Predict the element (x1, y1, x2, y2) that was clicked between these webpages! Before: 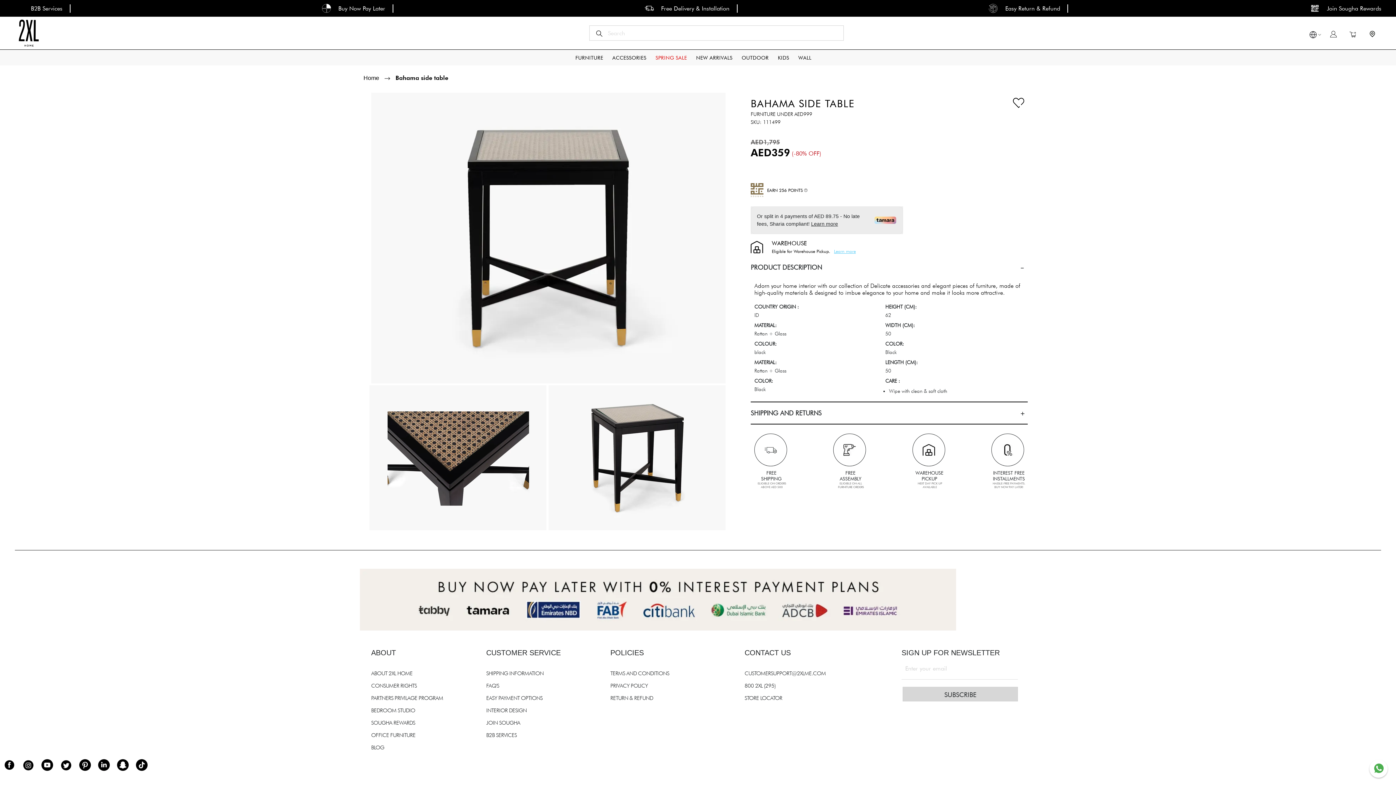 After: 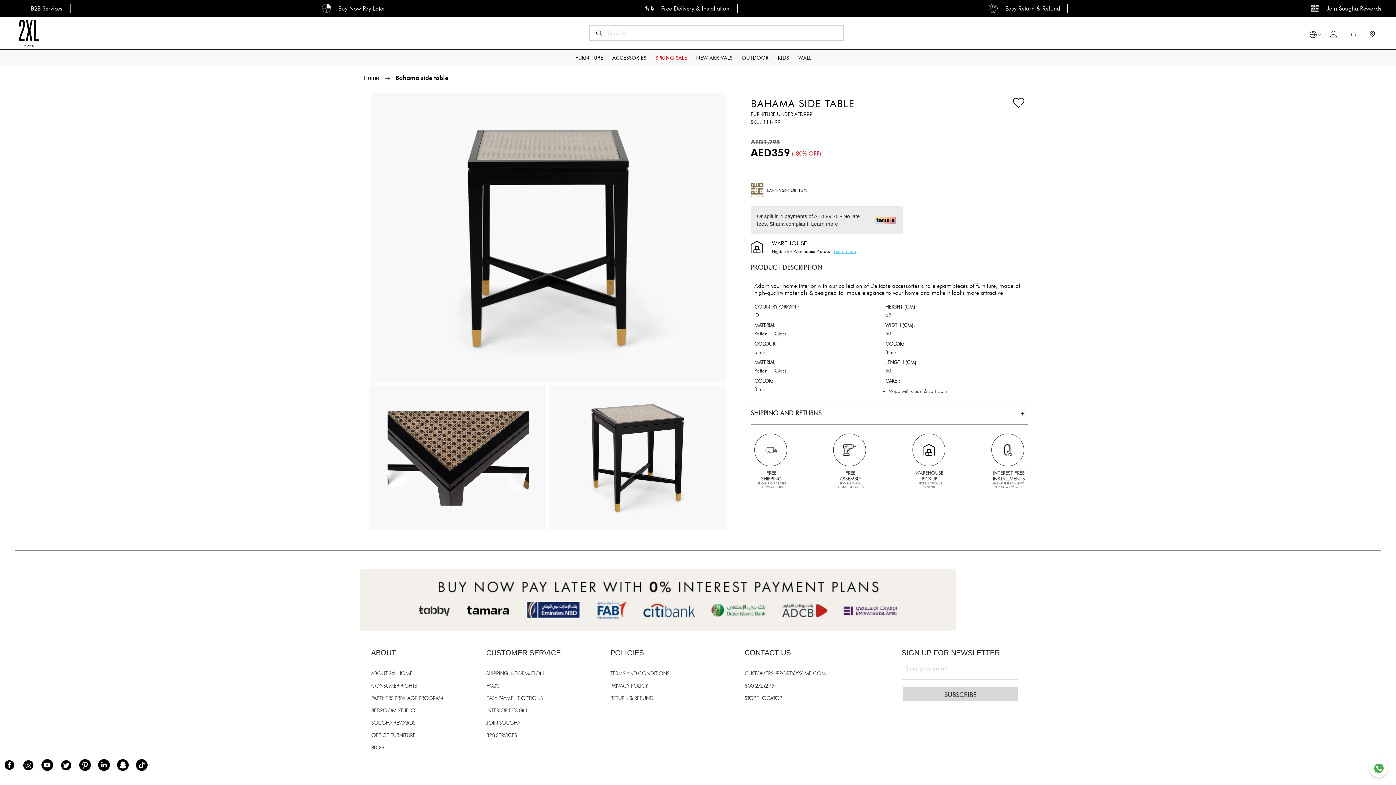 Action: bbox: (113, 759, 132, 773)